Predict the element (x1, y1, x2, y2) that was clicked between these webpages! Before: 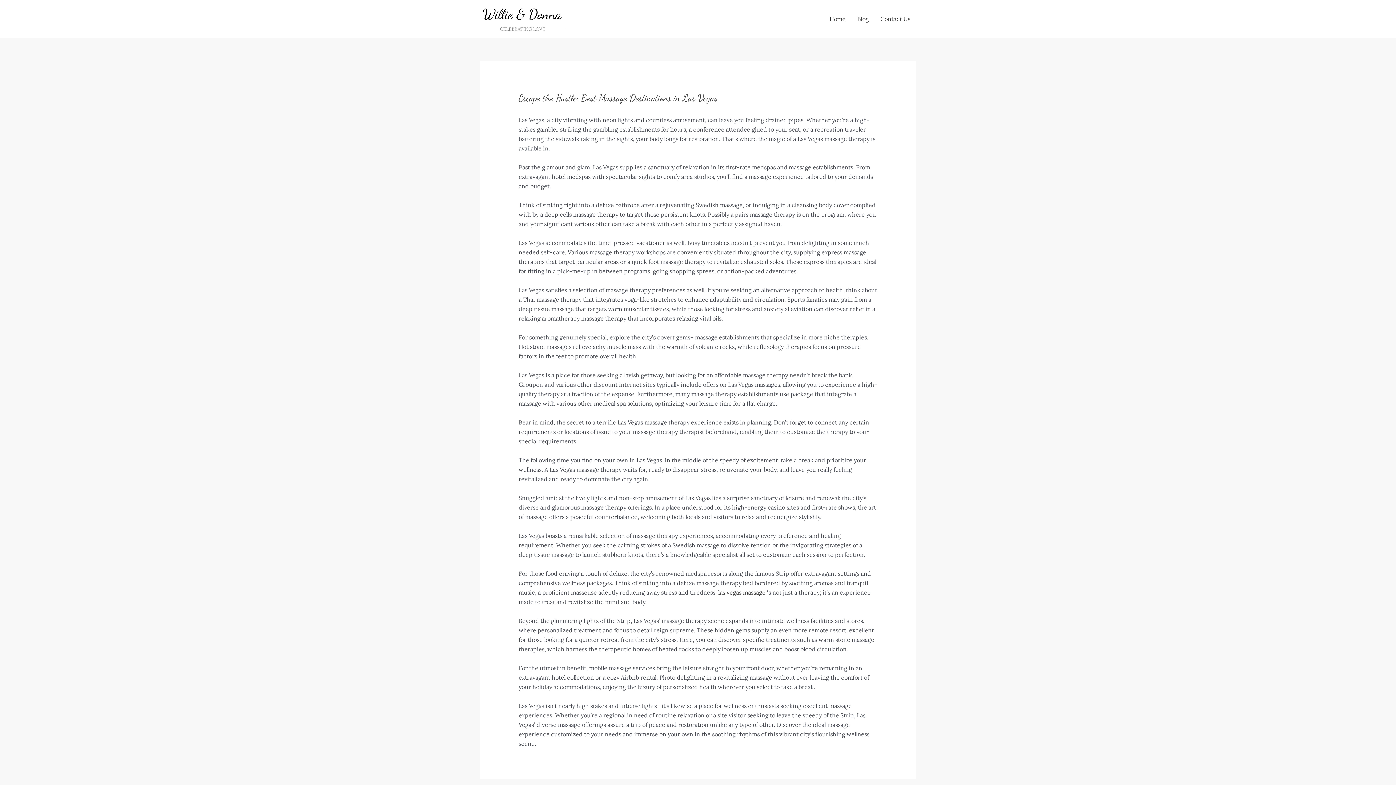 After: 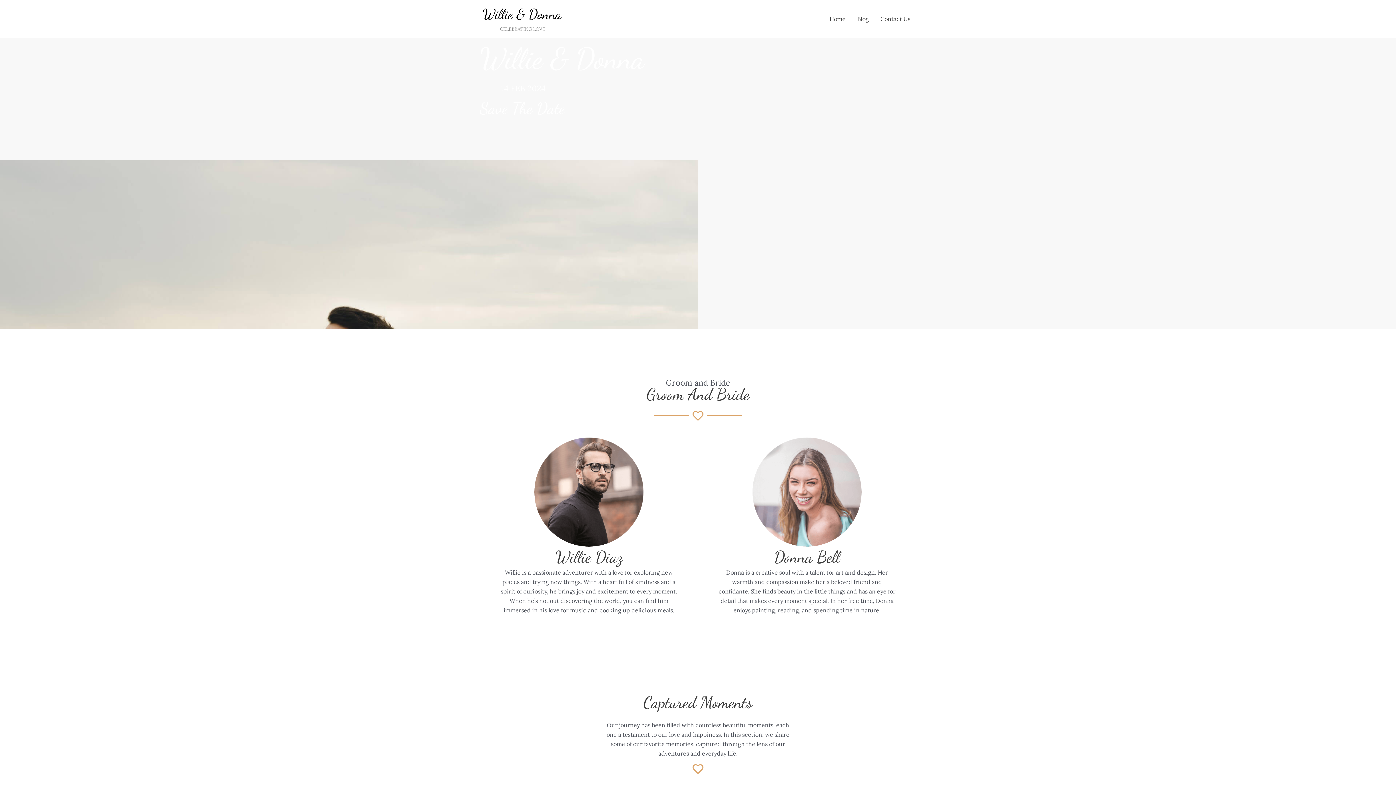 Action: bbox: (824, 6, 851, 31) label: Home